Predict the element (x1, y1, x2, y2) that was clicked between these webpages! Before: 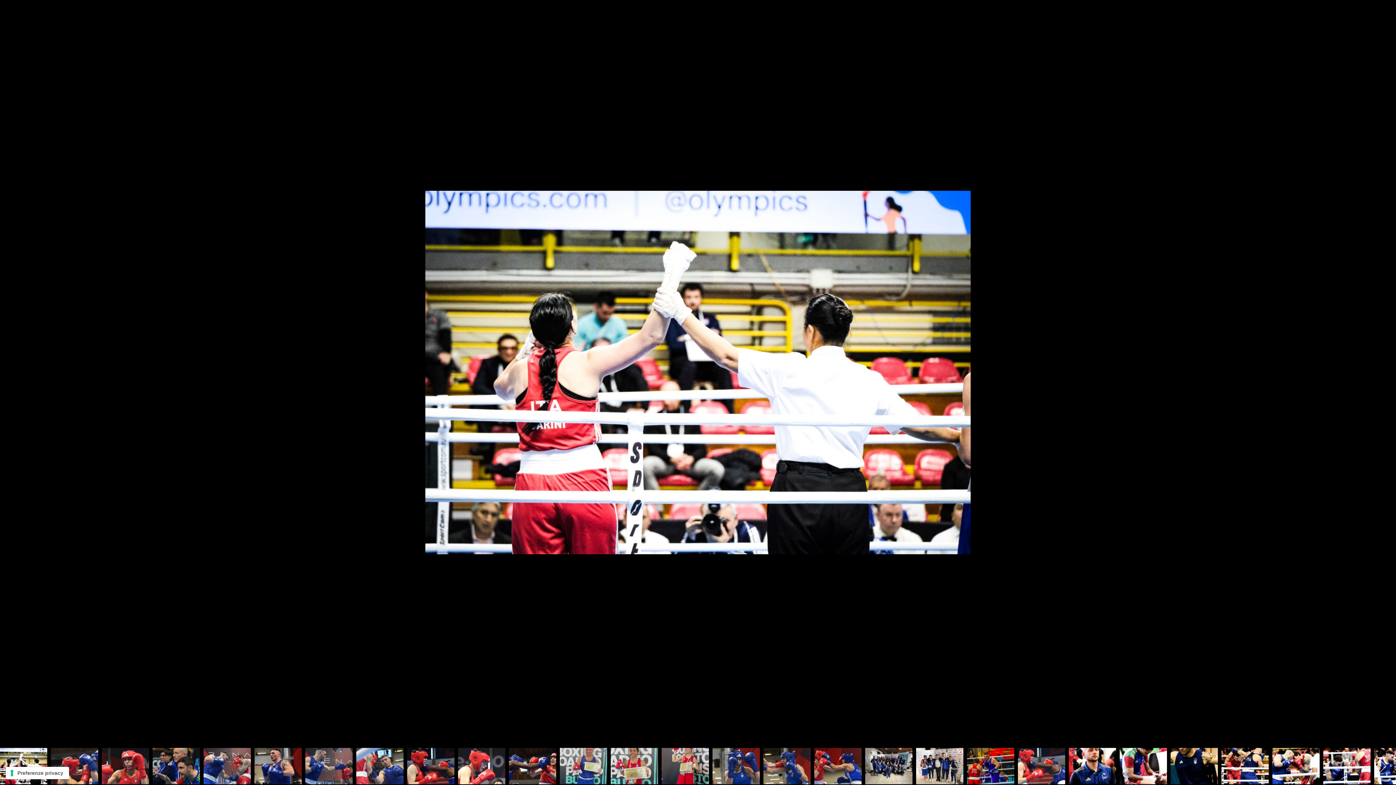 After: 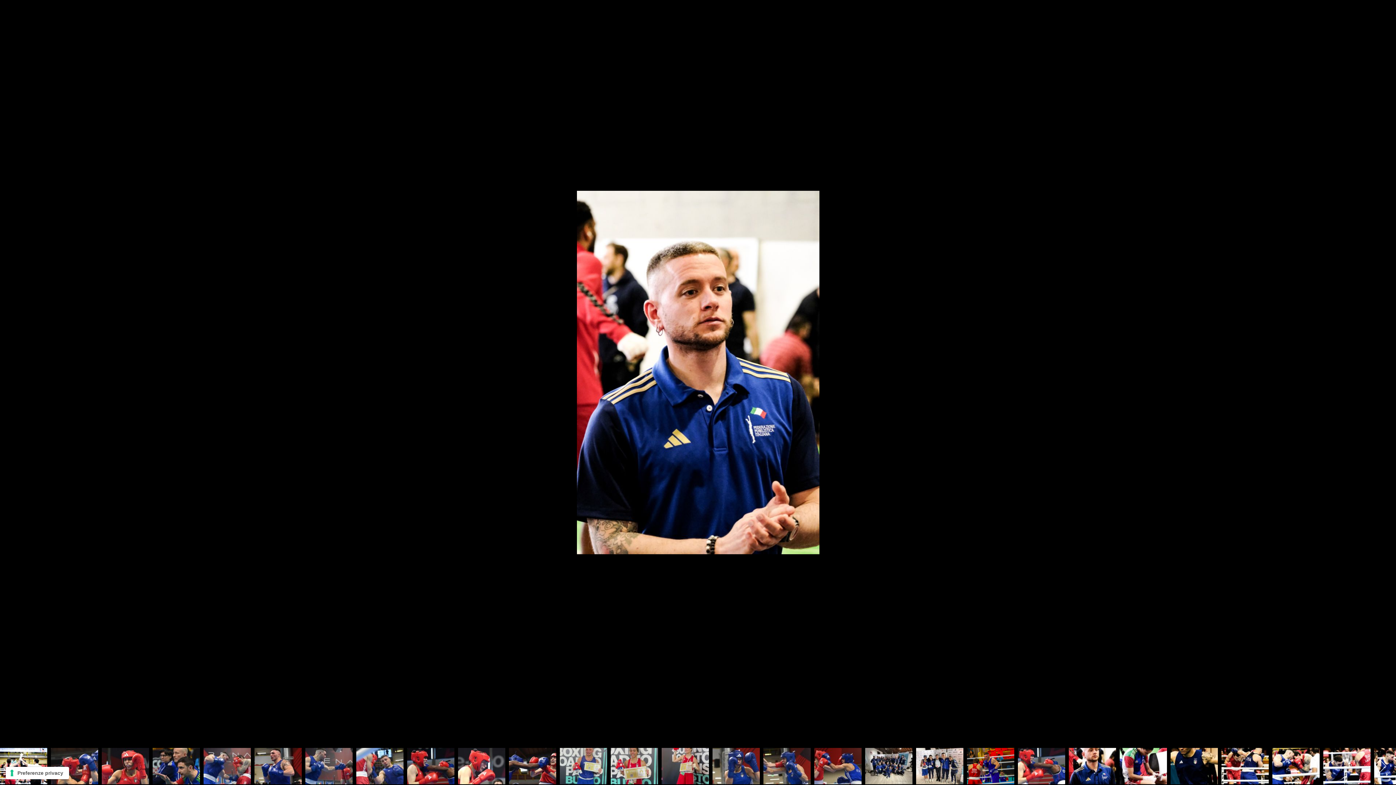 Action: bbox: (1069, 748, 1116, 784)